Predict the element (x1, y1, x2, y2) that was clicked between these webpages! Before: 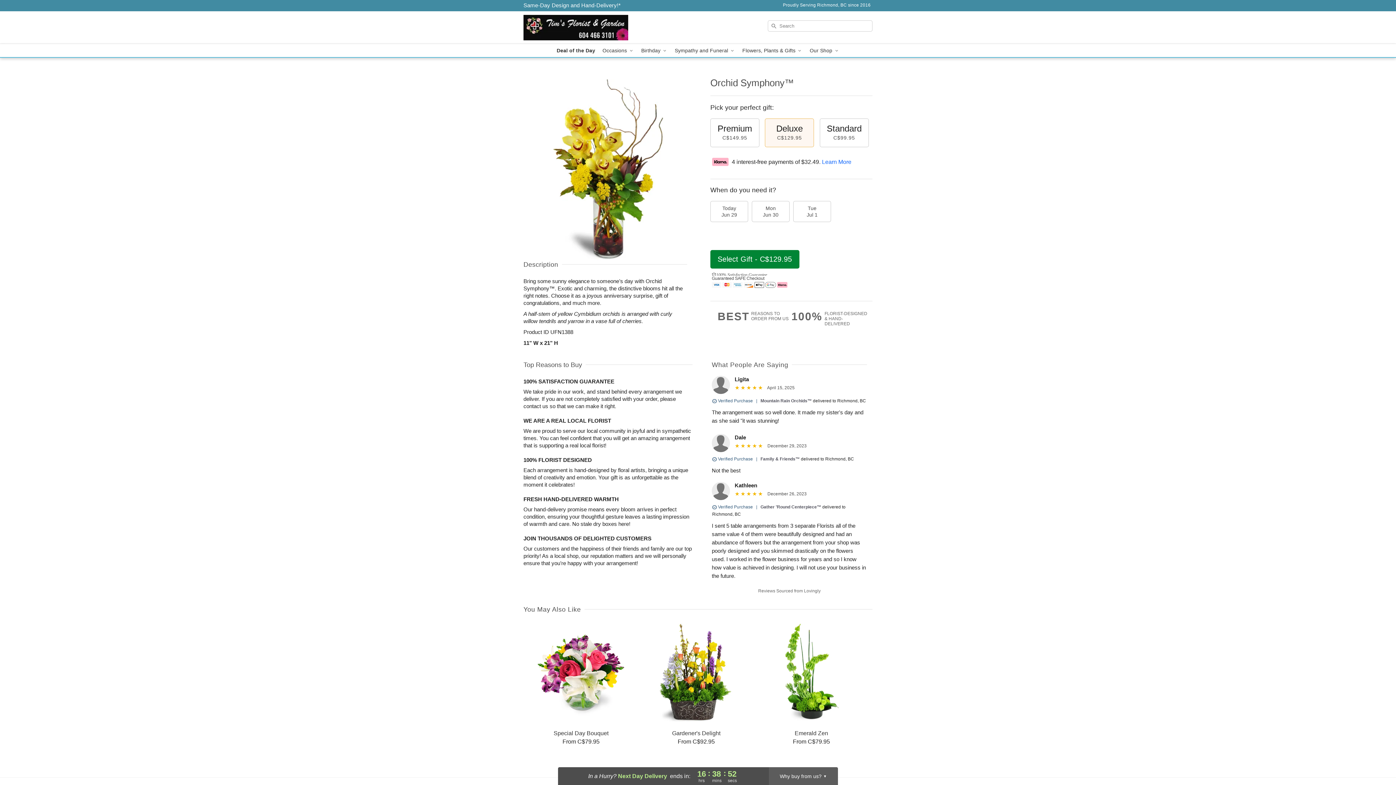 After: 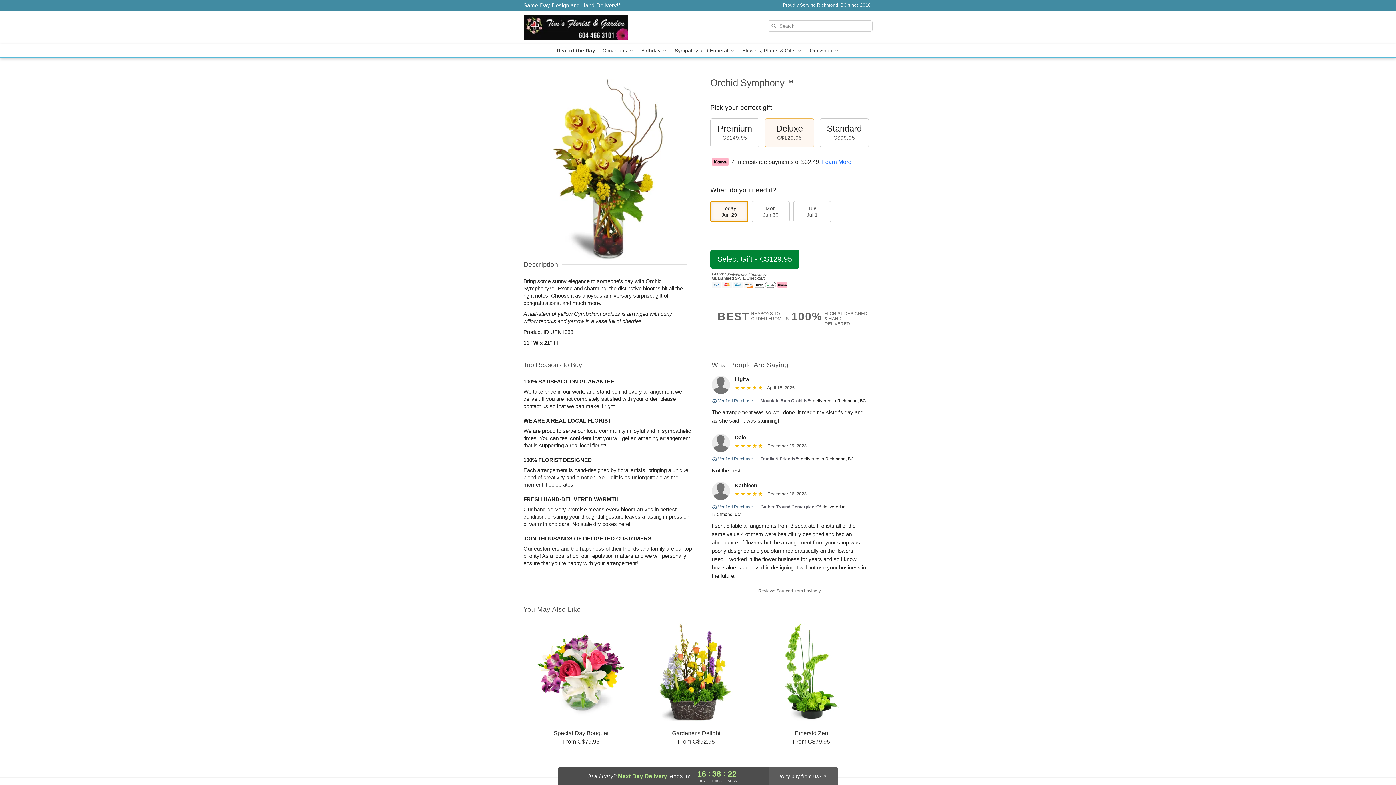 Action: bbox: (710, 201, 748, 222) label: Today
Jun 29